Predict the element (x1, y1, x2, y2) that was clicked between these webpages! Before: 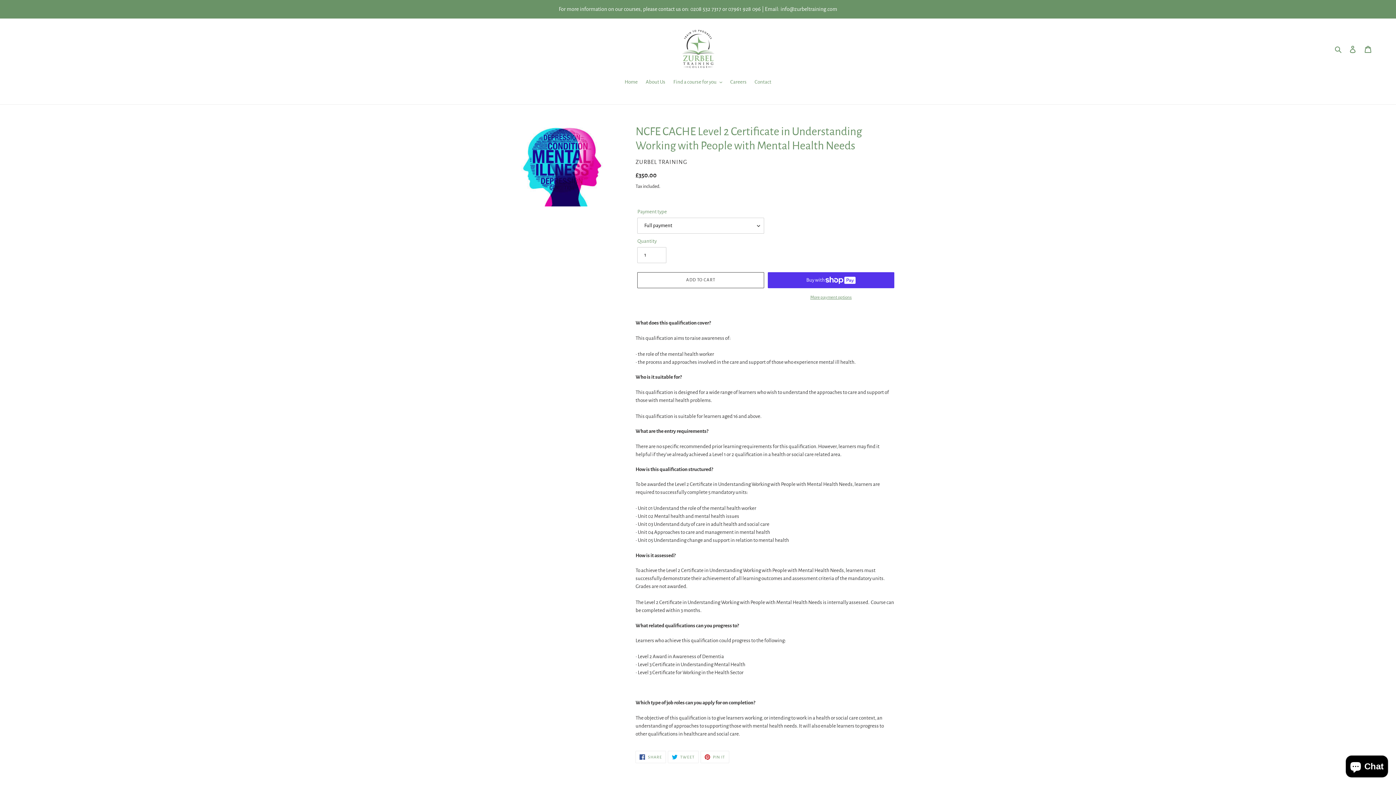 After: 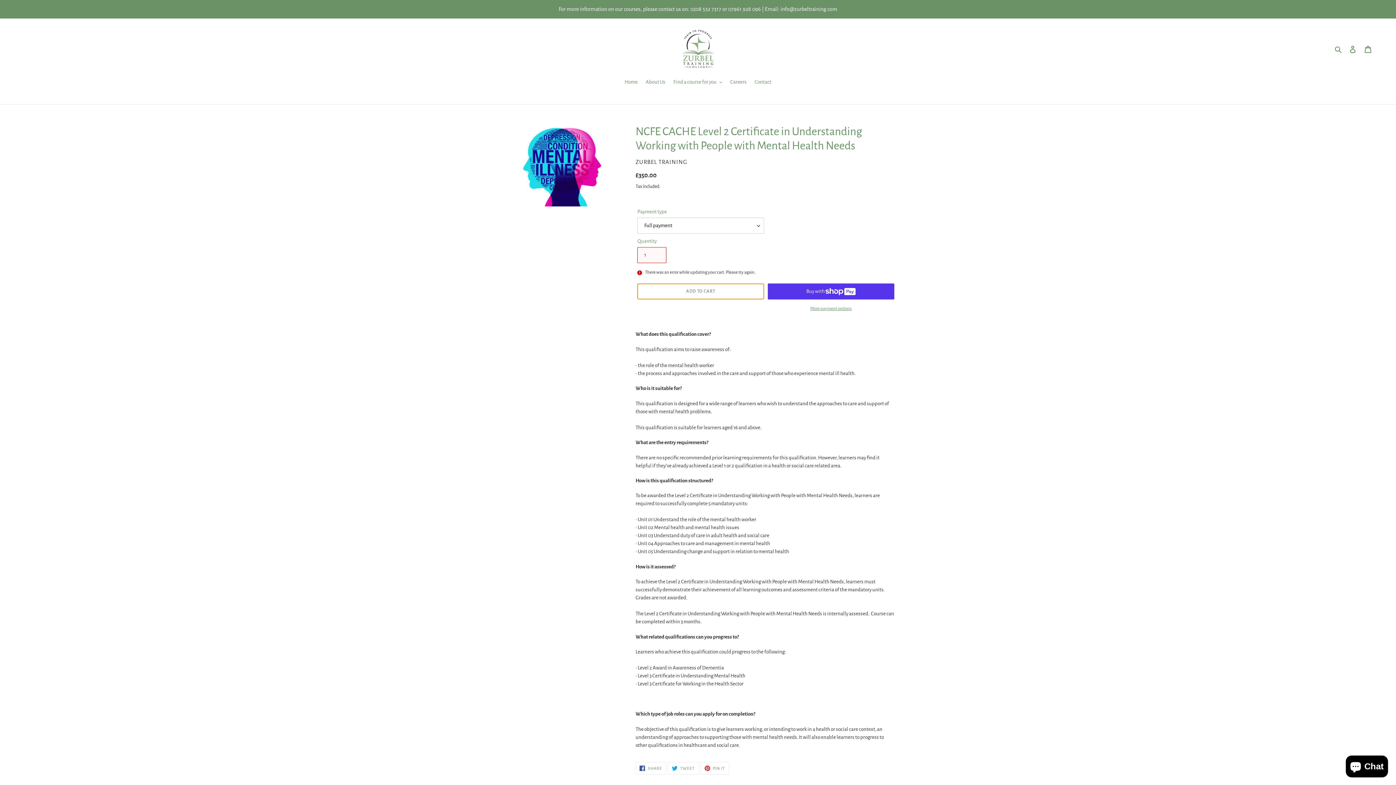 Action: bbox: (637, 272, 764, 288) label: Add to cart